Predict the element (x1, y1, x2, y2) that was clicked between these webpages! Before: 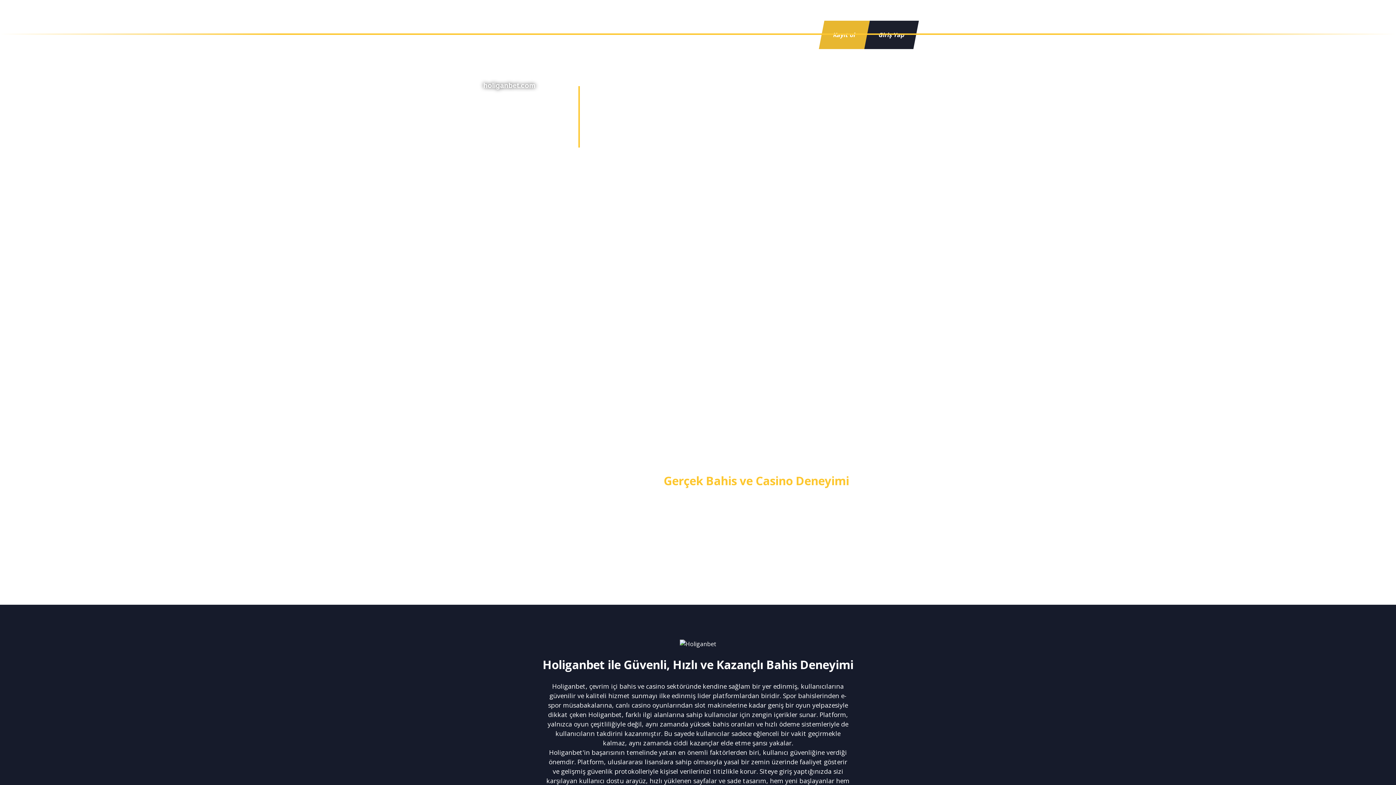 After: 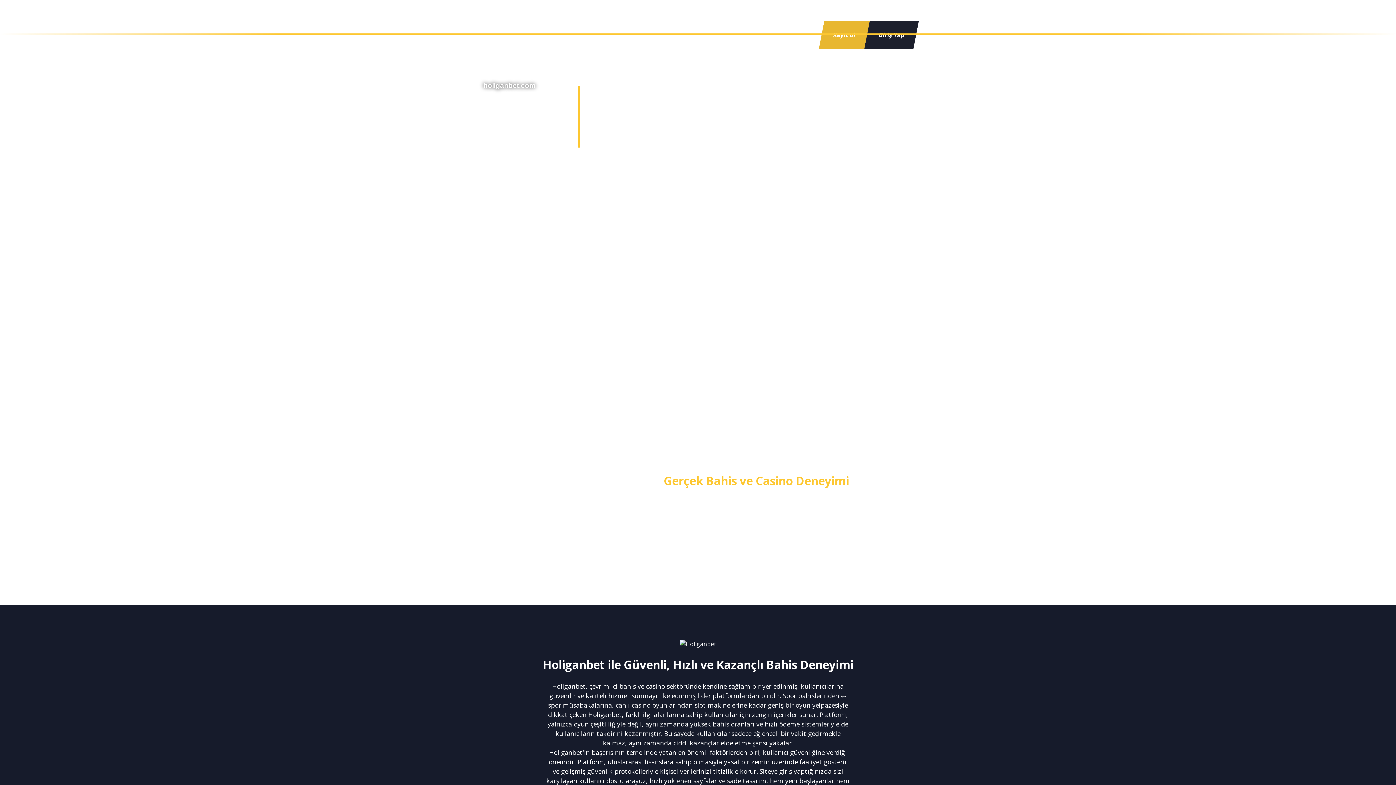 Action: bbox: (819, 20, 870, 49) label: Kayıt ol